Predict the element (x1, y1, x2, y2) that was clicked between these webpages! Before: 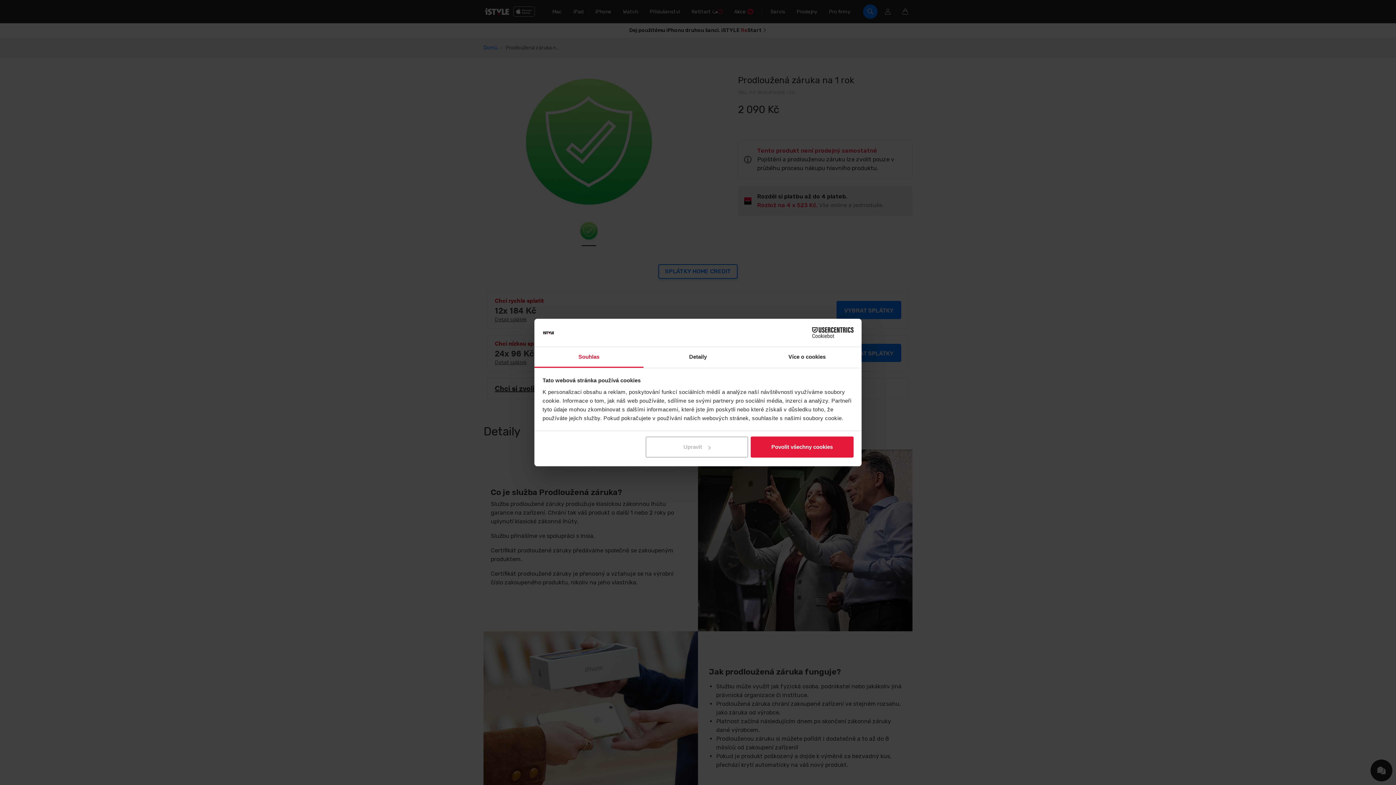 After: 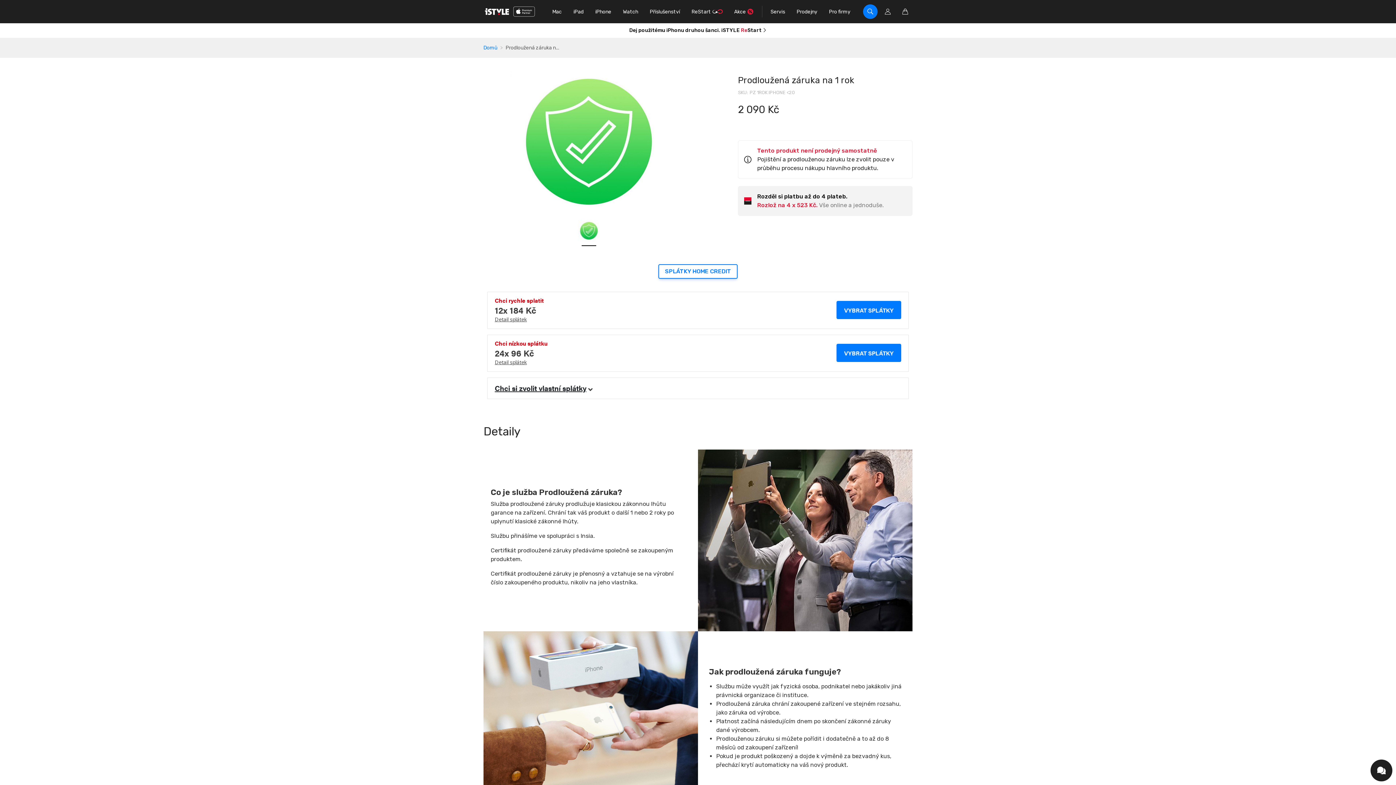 Action: bbox: (751, 436, 853, 457) label: Povolit všechny cookies